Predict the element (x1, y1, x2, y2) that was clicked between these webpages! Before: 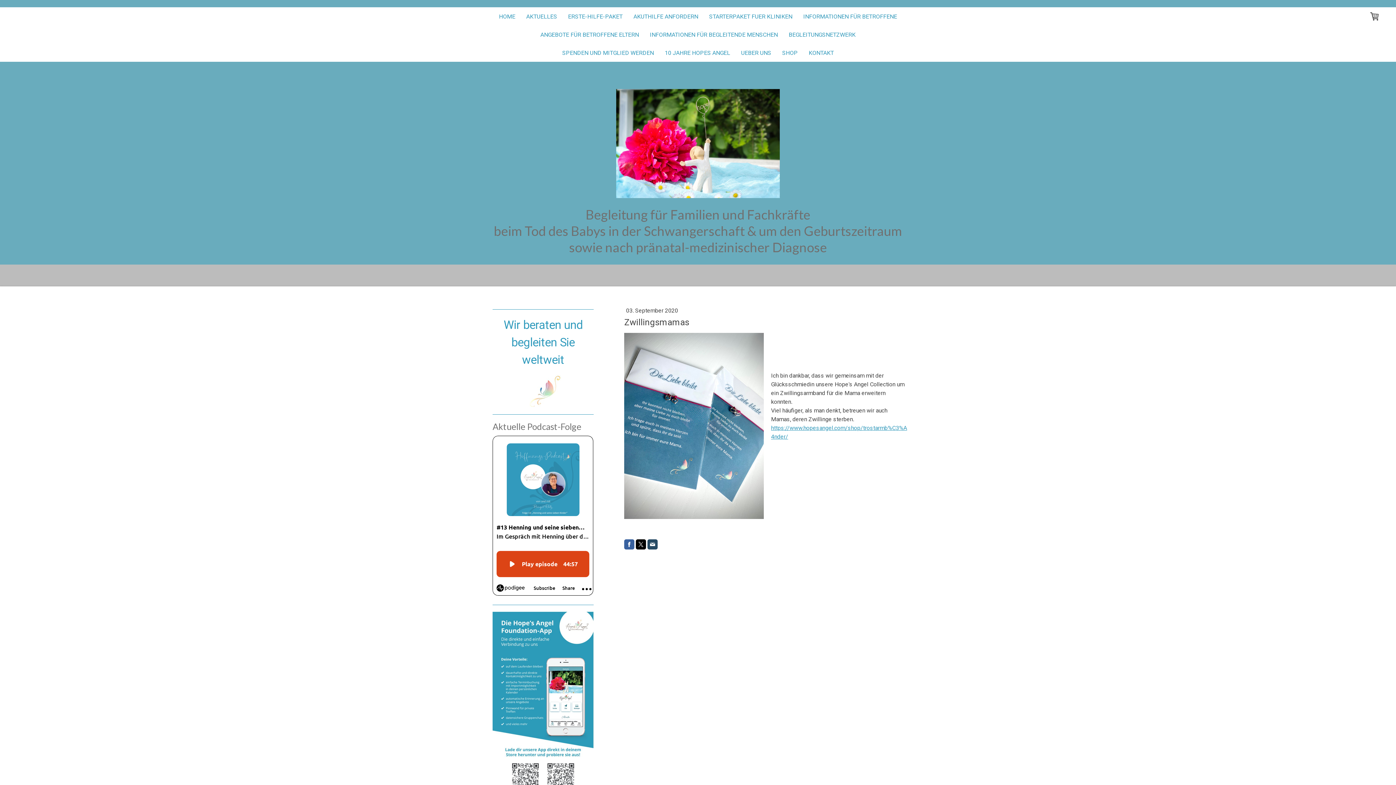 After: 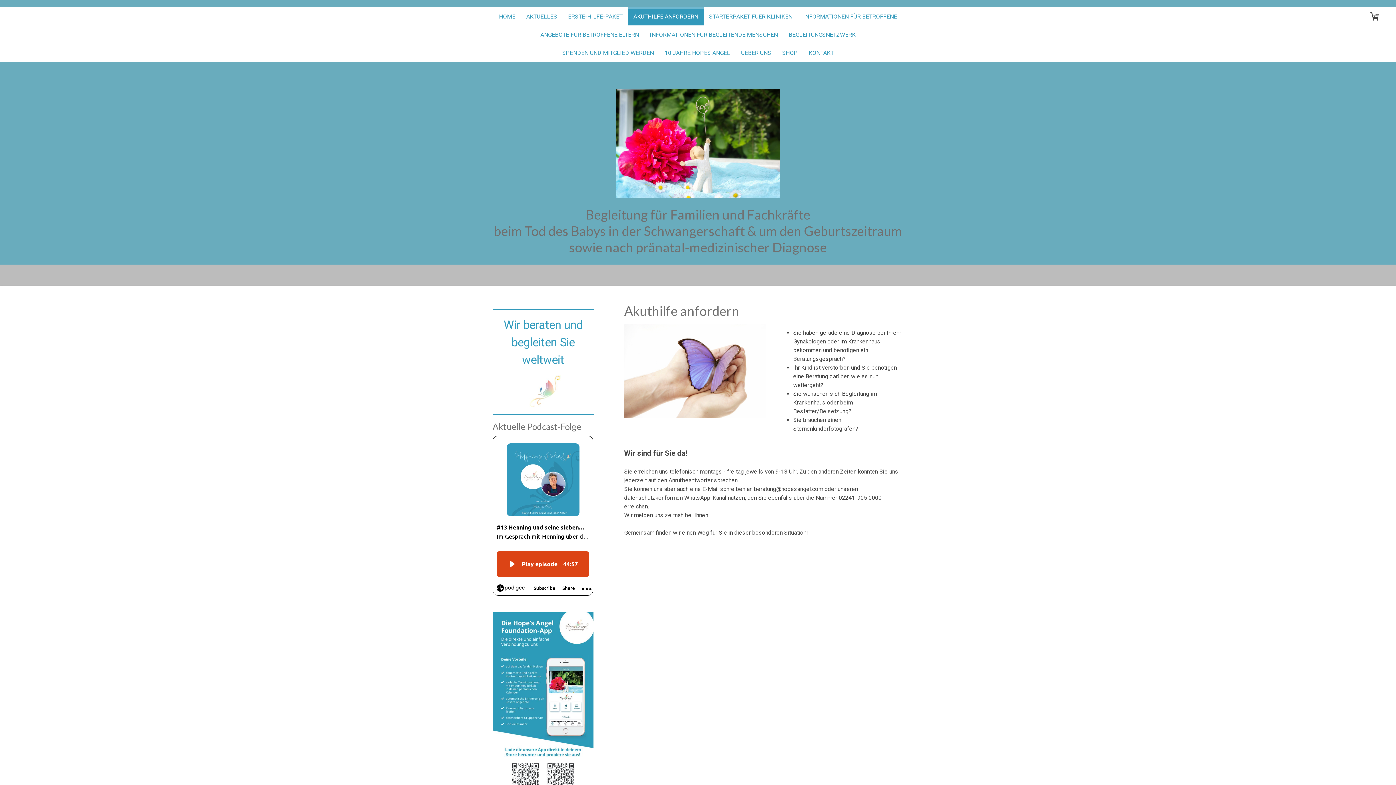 Action: label: AKUTHILFE ANFORDERN bbox: (628, 7, 703, 25)